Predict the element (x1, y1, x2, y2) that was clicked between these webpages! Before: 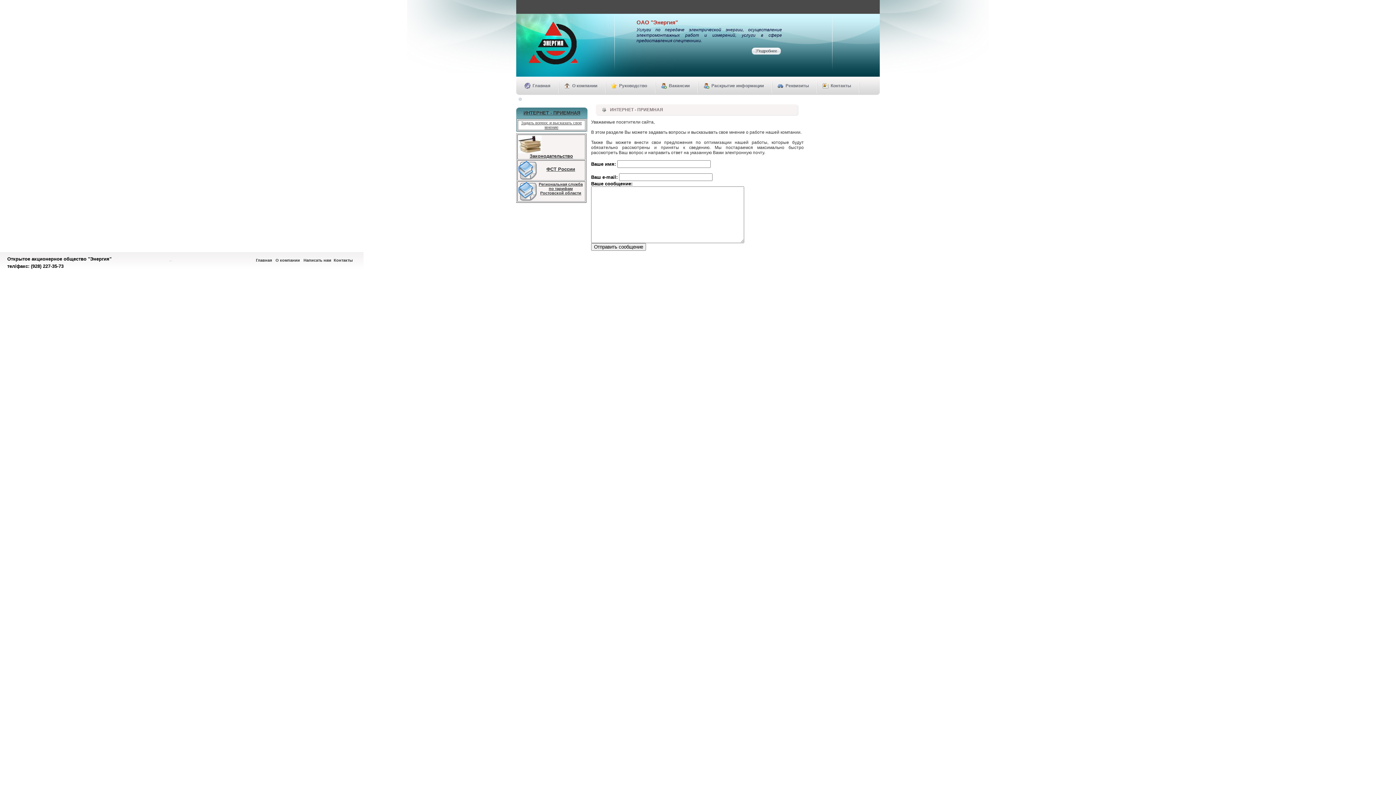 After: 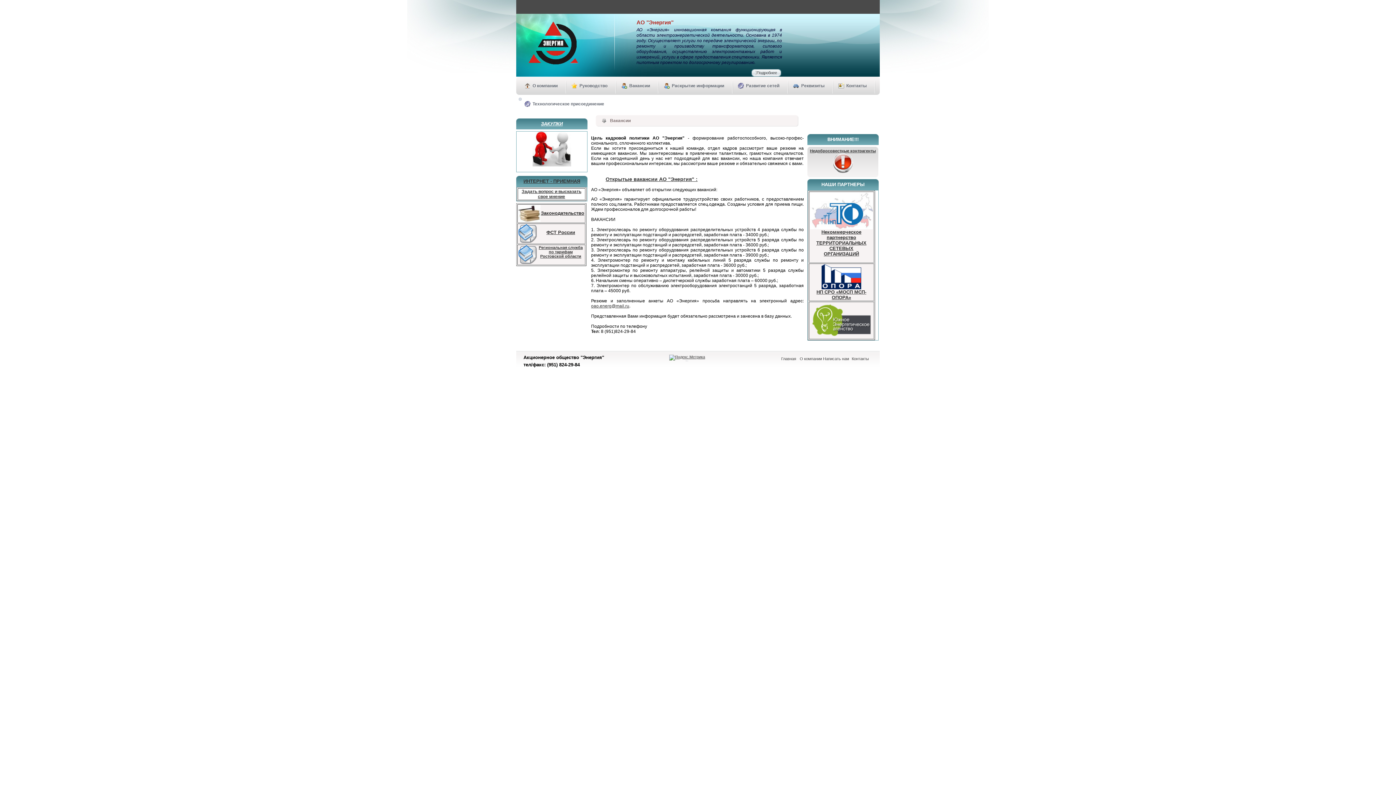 Action: bbox: (661, 76, 692, 94) label: Вакансии